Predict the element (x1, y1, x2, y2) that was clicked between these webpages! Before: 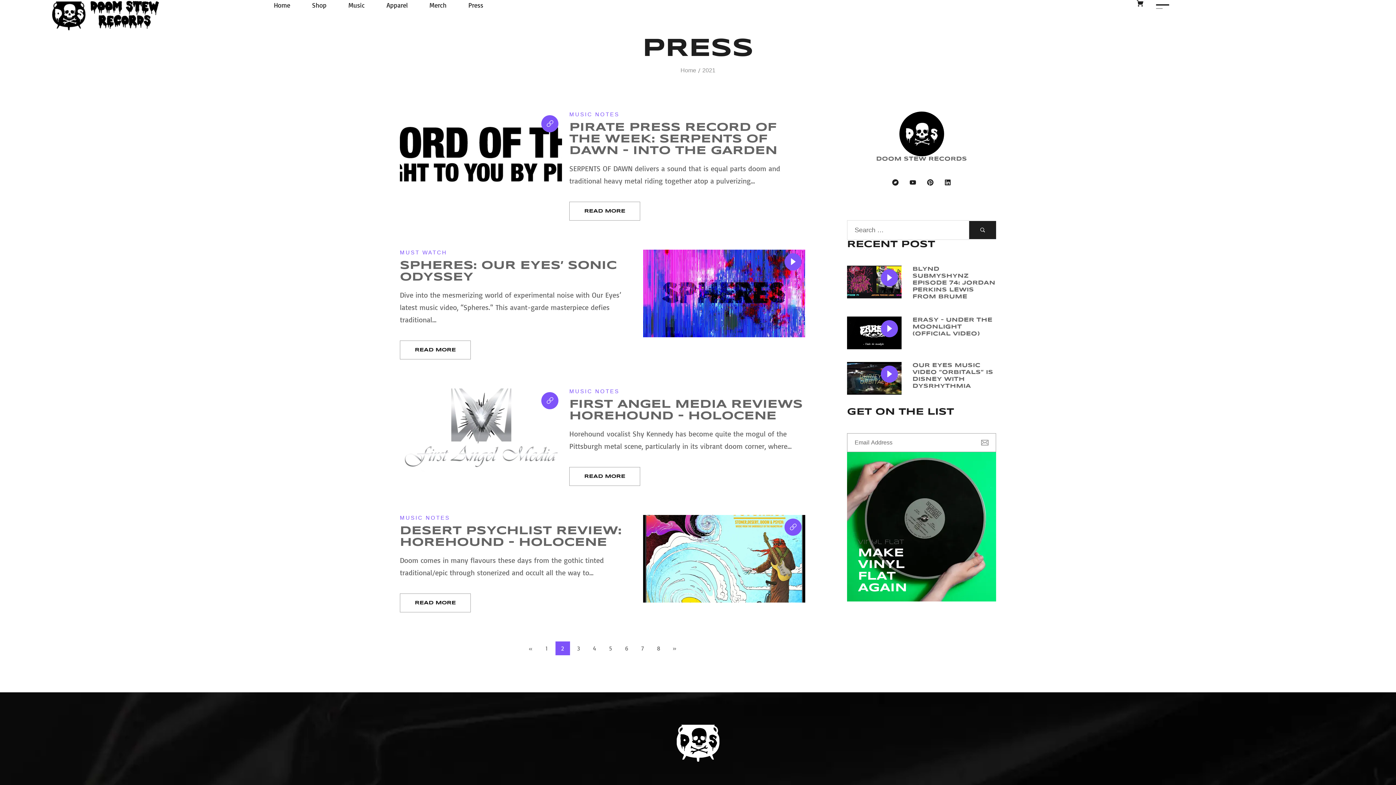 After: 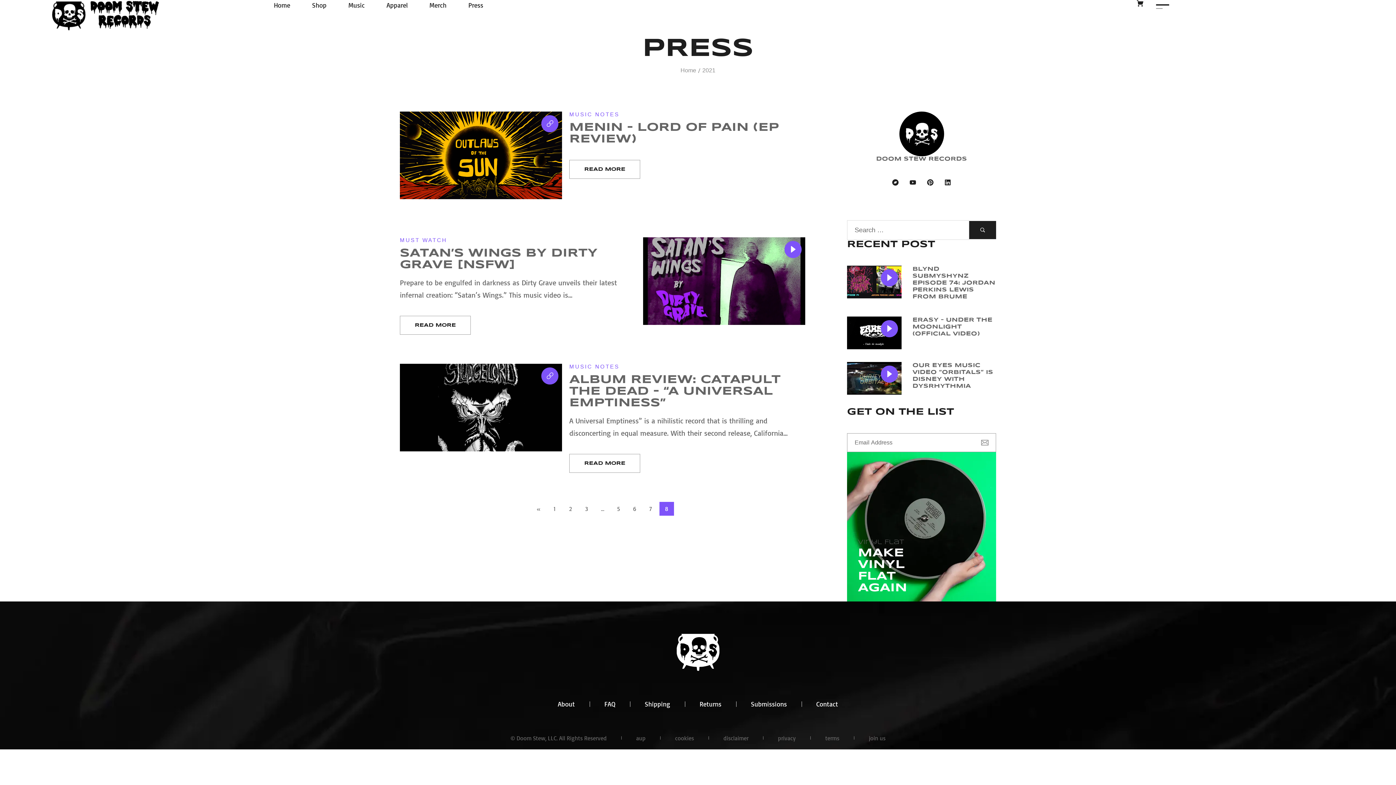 Action: bbox: (651, 641, 666, 655) label: Page 8